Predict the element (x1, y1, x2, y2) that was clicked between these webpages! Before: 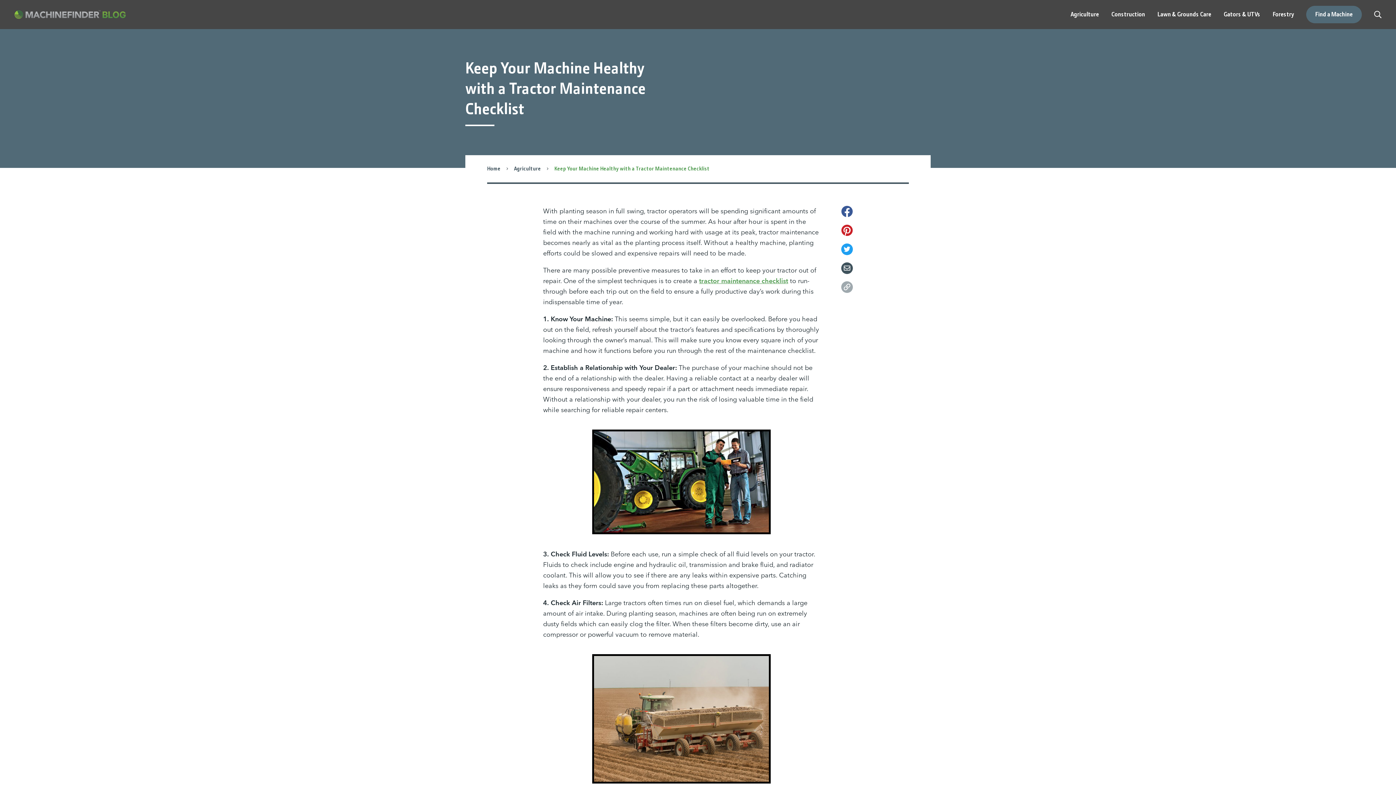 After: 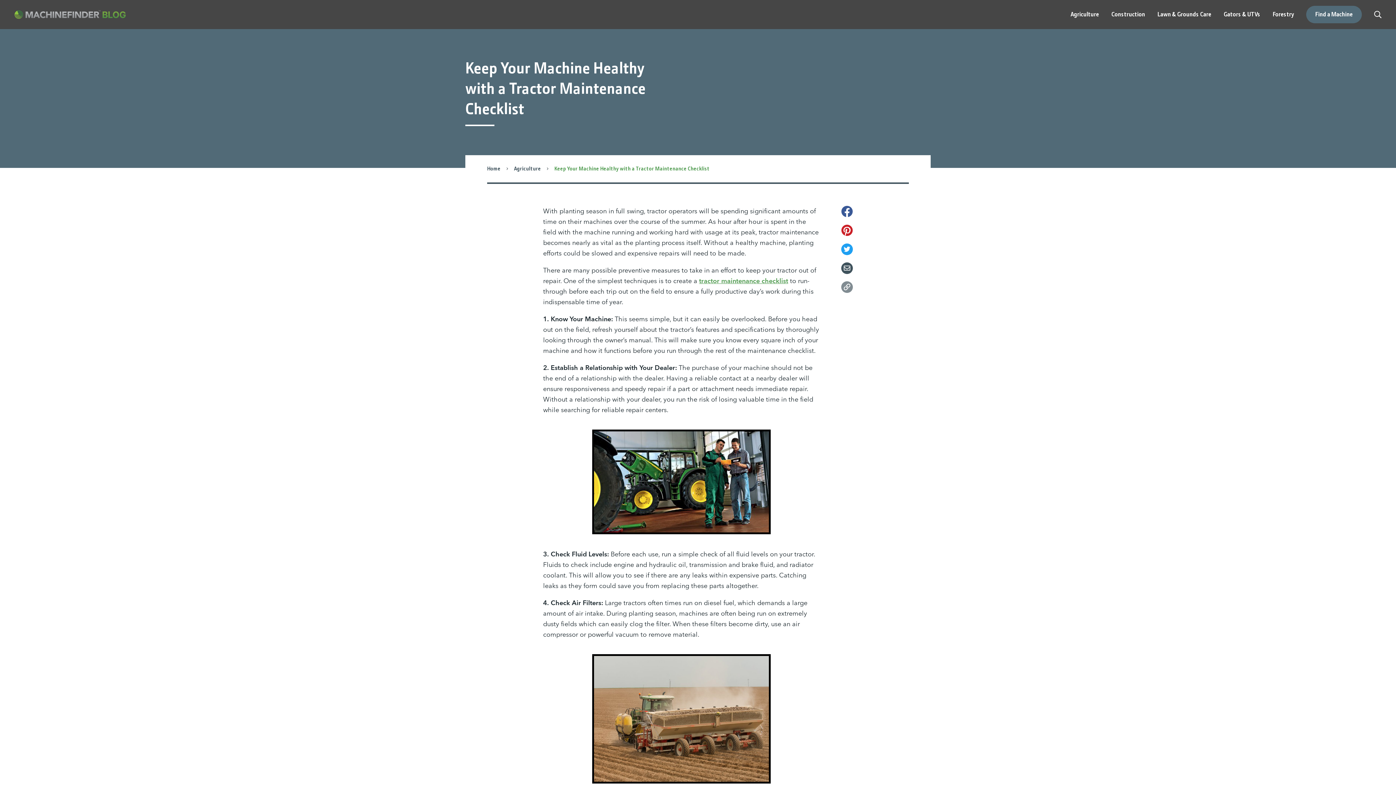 Action: bbox: (841, 281, 853, 293) label: Copy link